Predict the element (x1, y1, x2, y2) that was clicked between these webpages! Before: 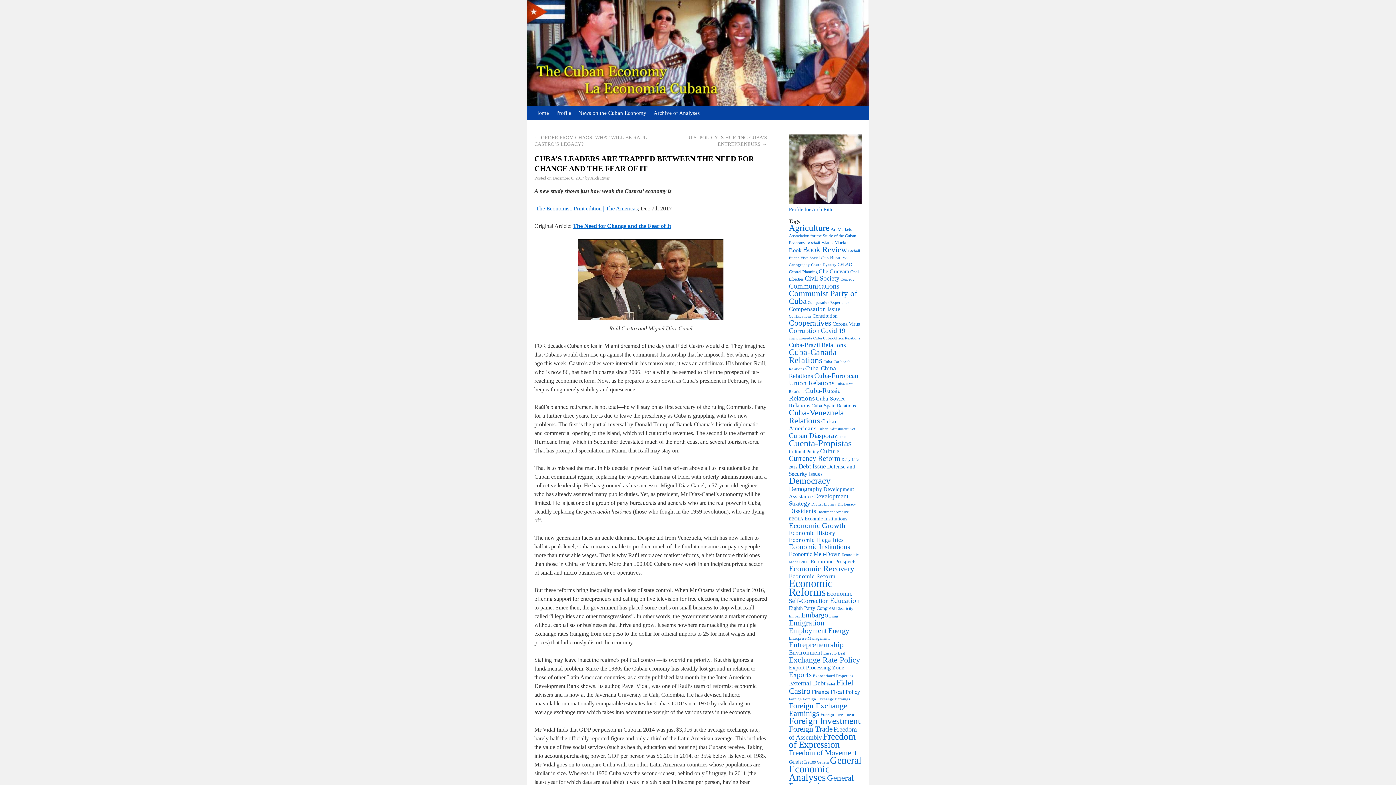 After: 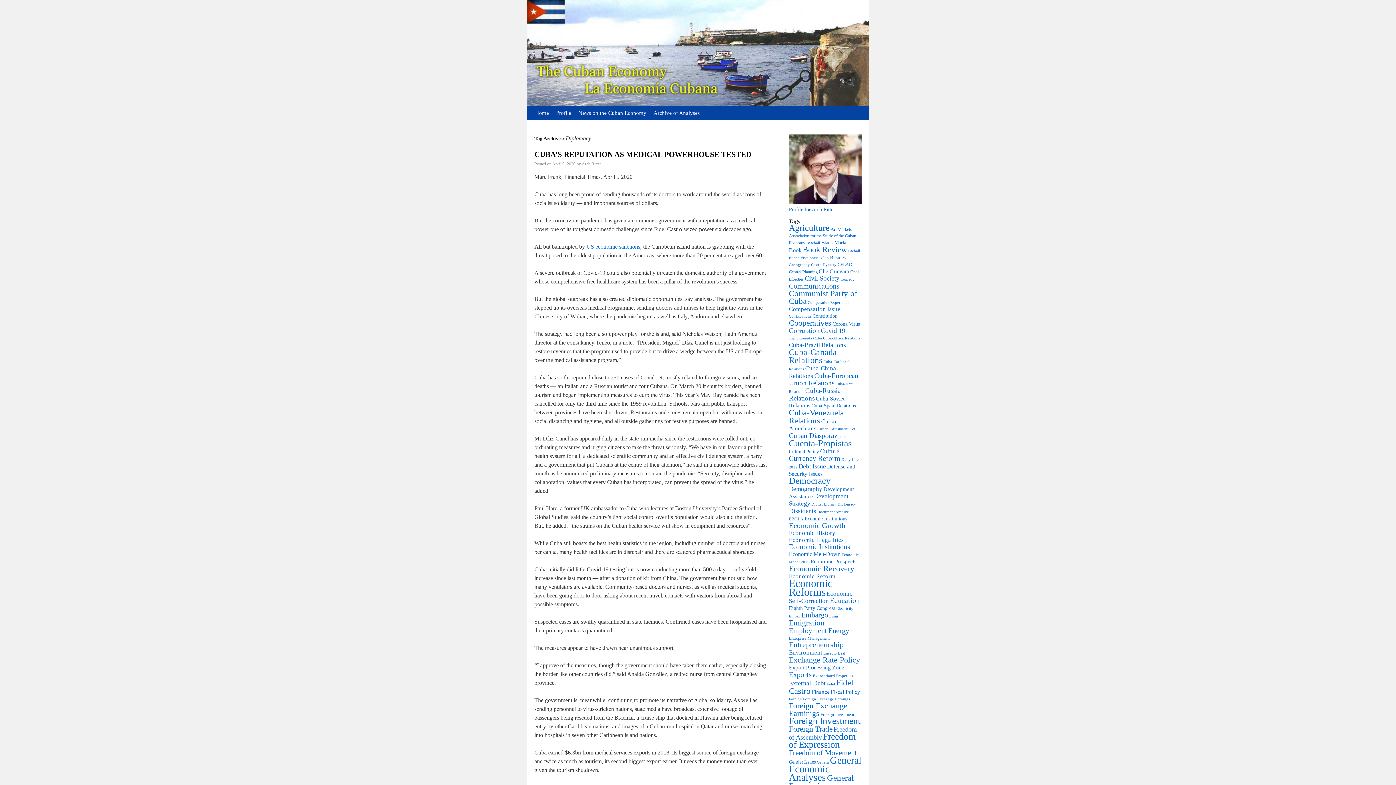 Action: label: Diplomacy (1 item) bbox: (837, 502, 856, 506)